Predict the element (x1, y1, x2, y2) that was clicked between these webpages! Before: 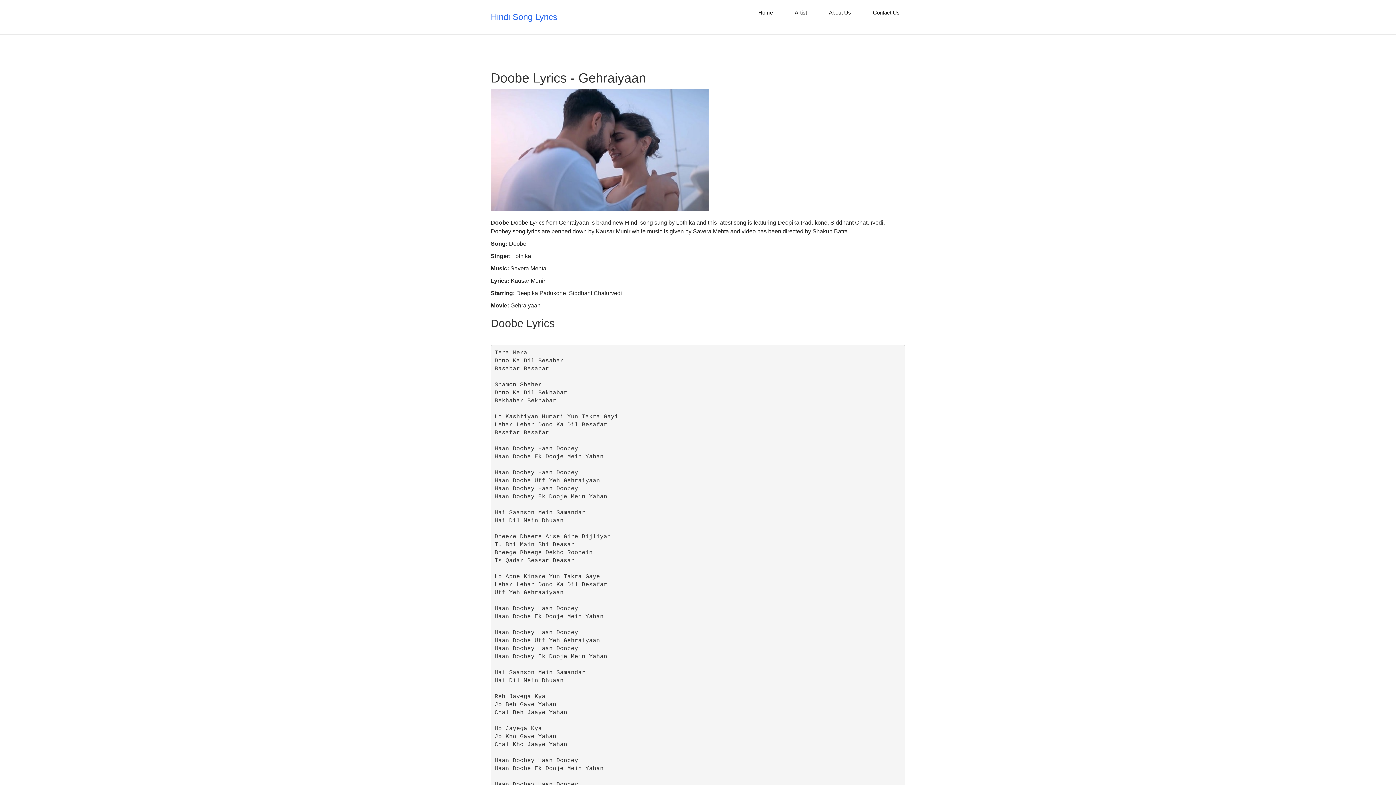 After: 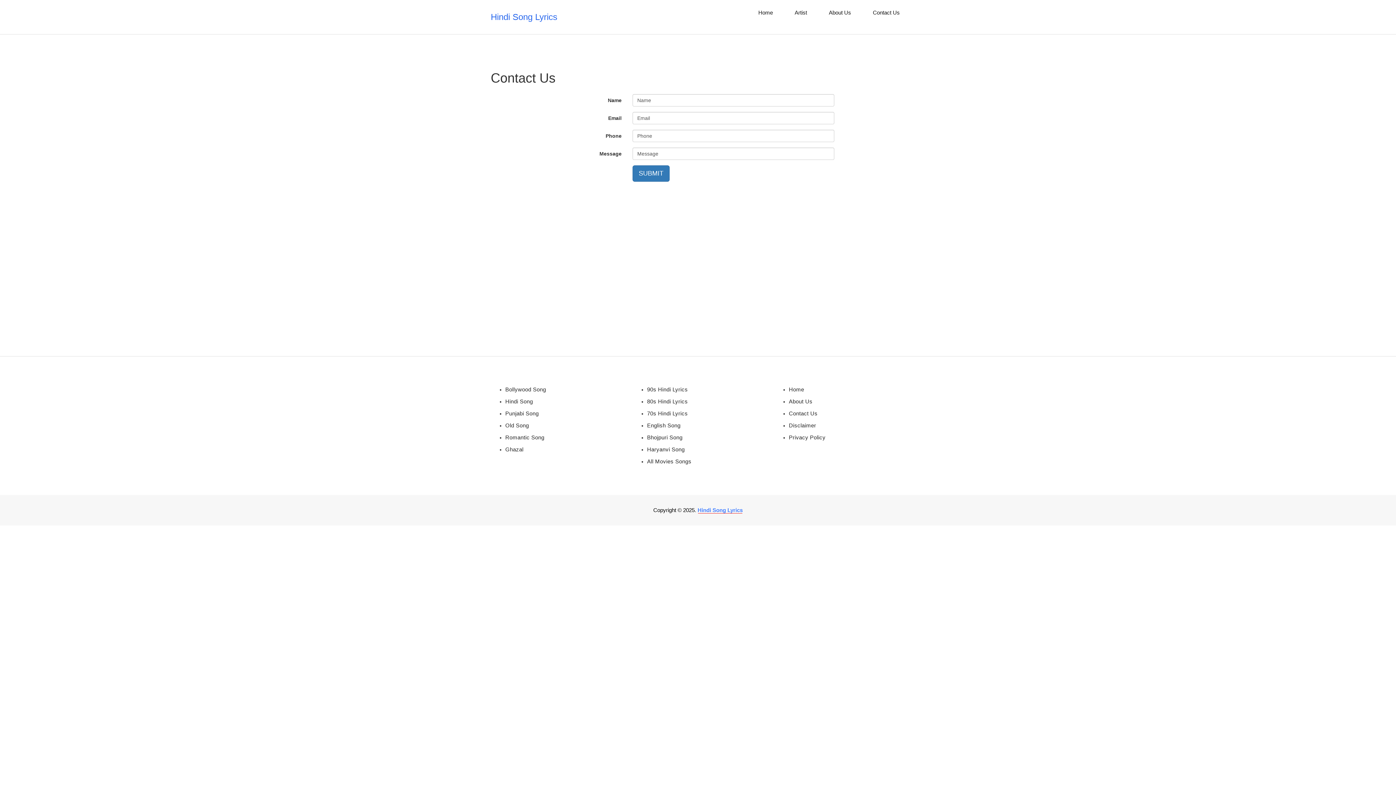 Action: label: Contact Us bbox: (867, 0, 905, 25)